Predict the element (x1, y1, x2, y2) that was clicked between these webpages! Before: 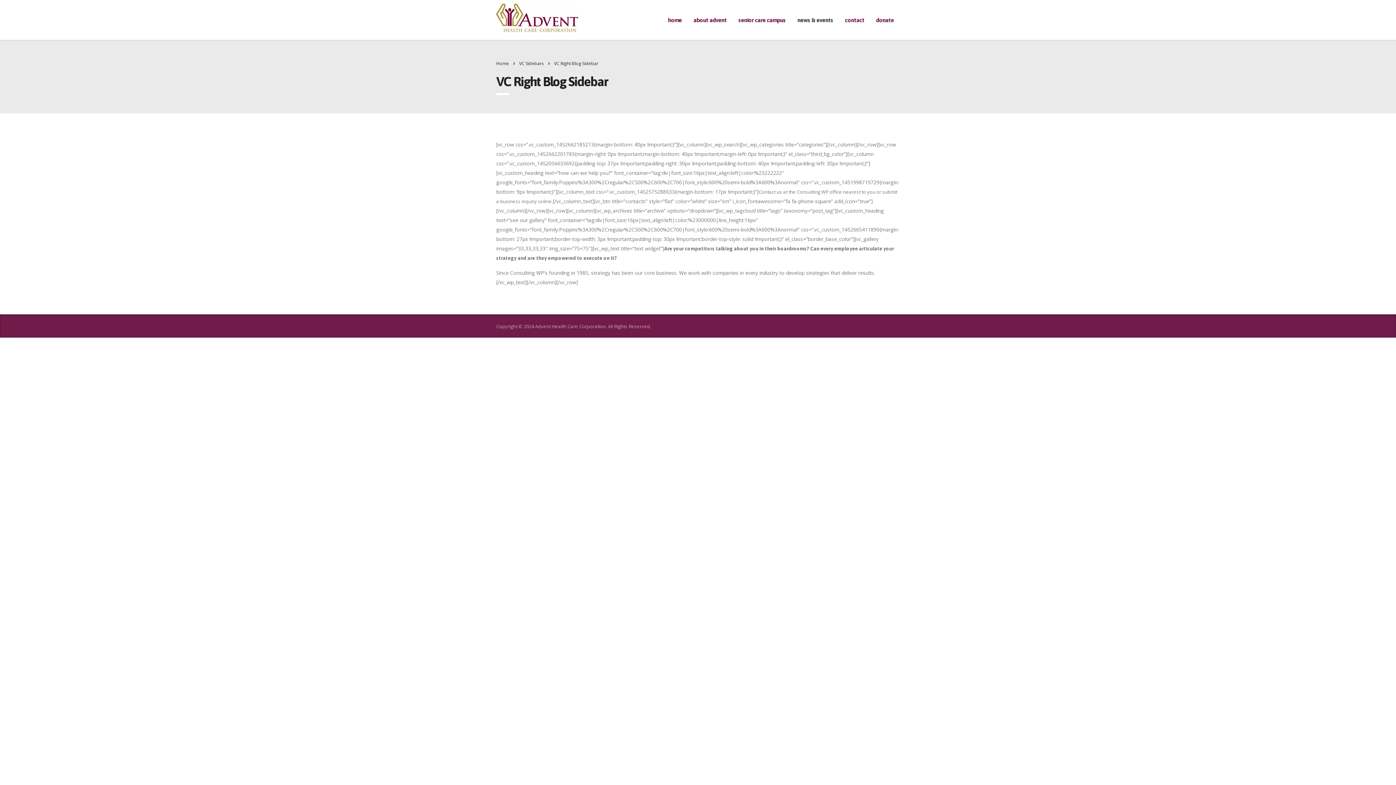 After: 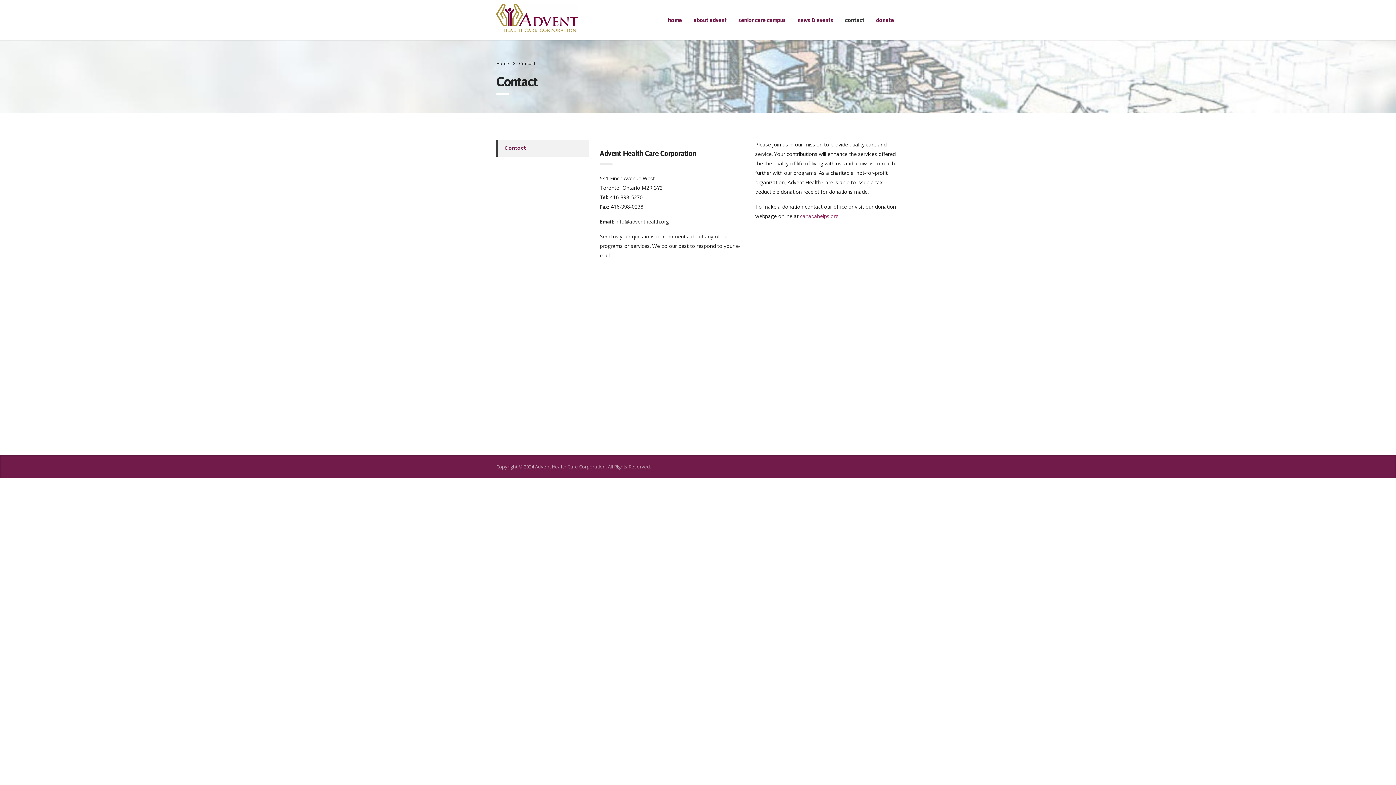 Action: label: contact bbox: (839, 12, 870, 28)